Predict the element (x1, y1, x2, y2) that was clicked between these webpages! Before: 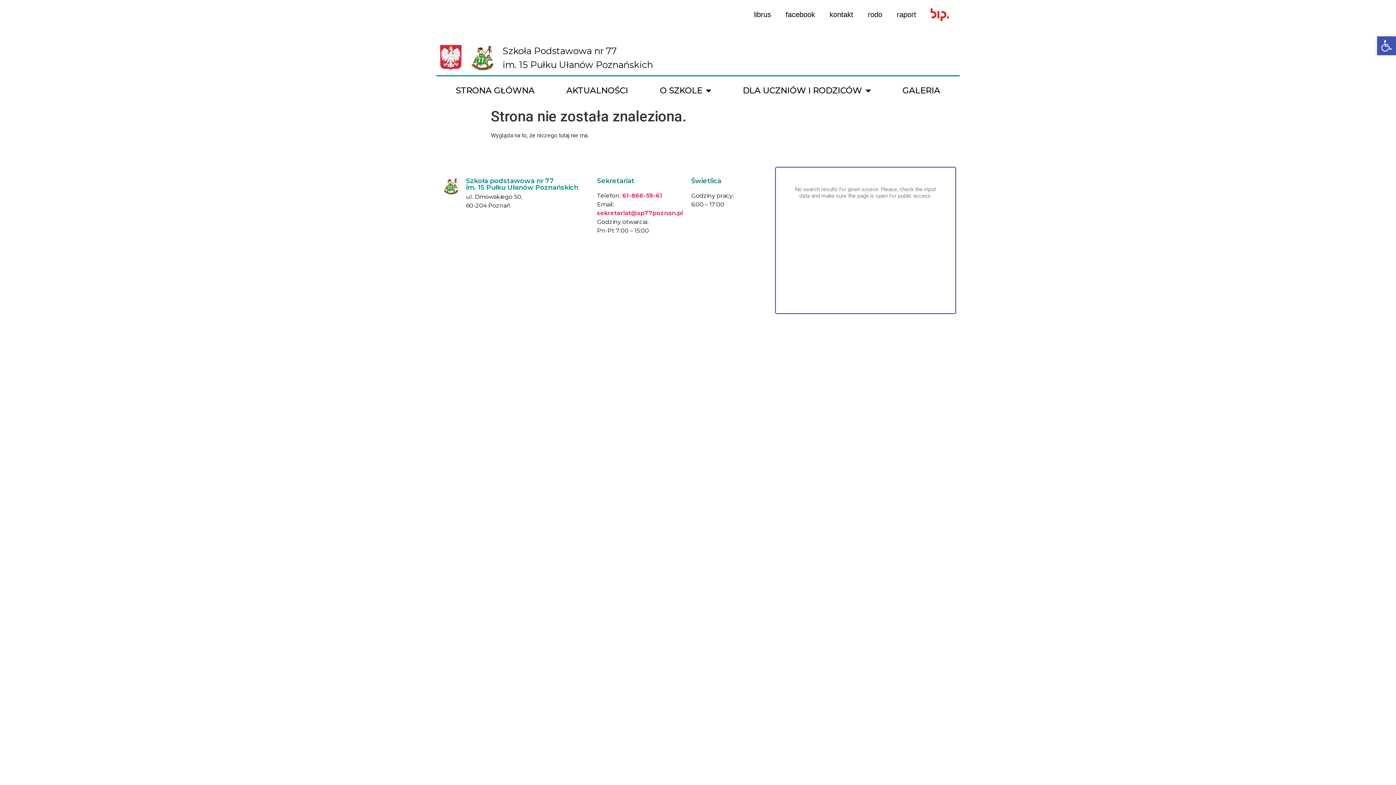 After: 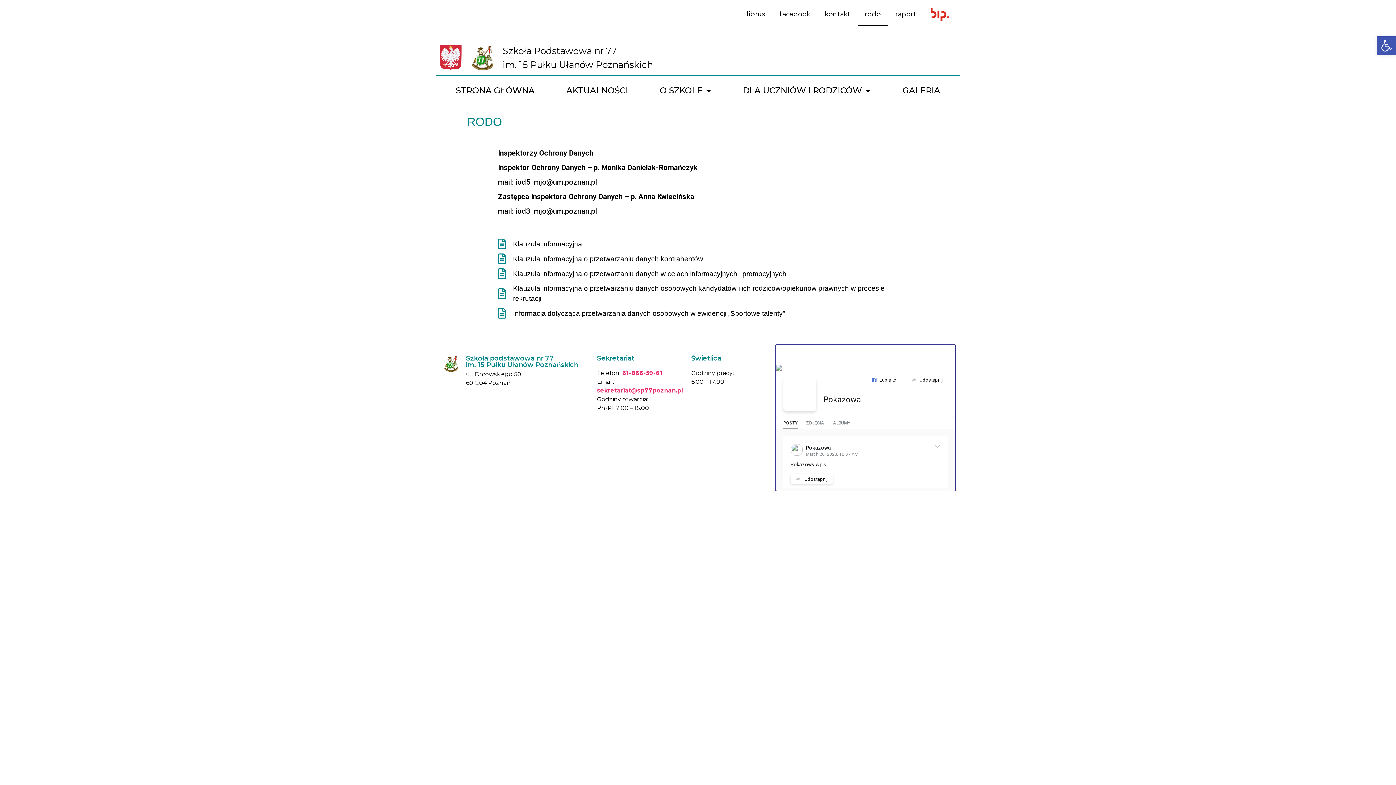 Action: label: rodo bbox: (860, 3, 889, 25)